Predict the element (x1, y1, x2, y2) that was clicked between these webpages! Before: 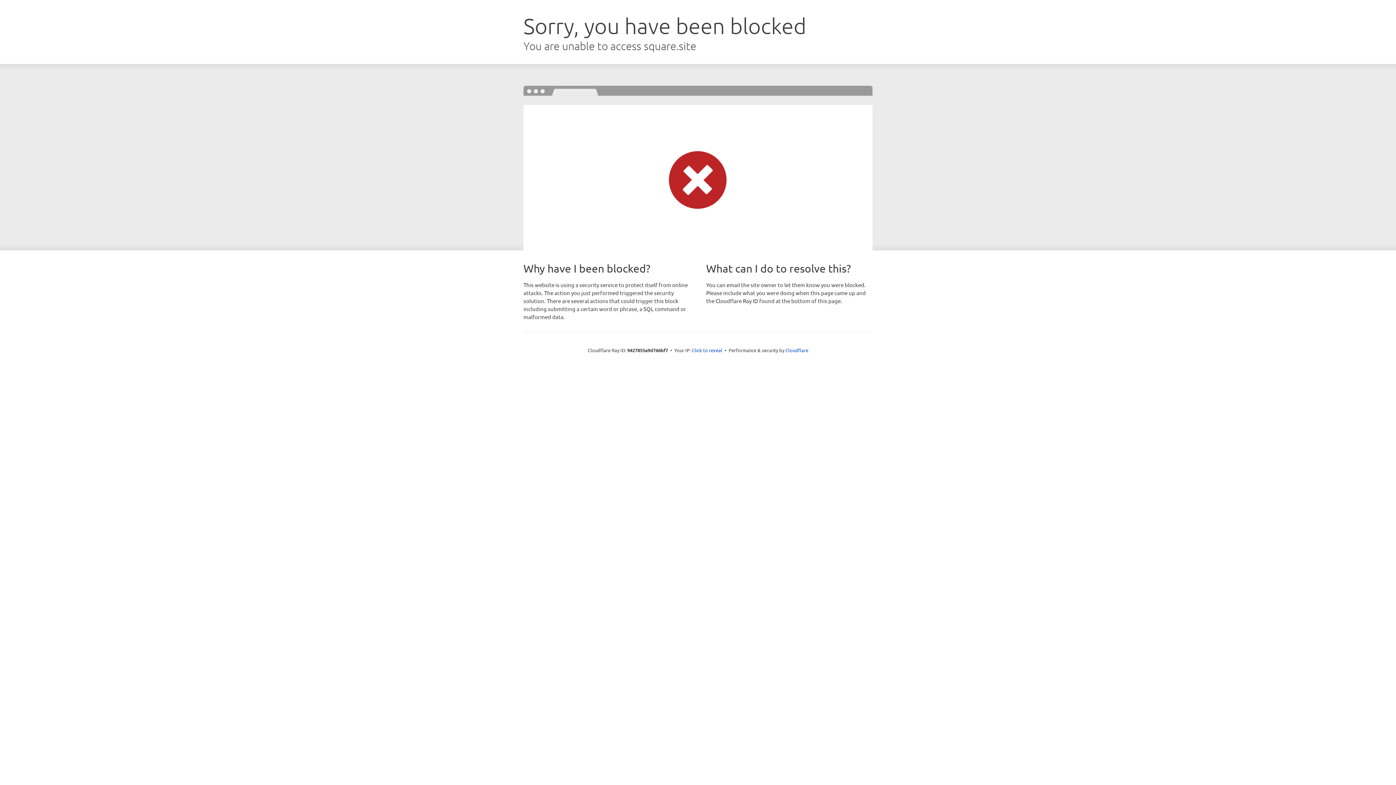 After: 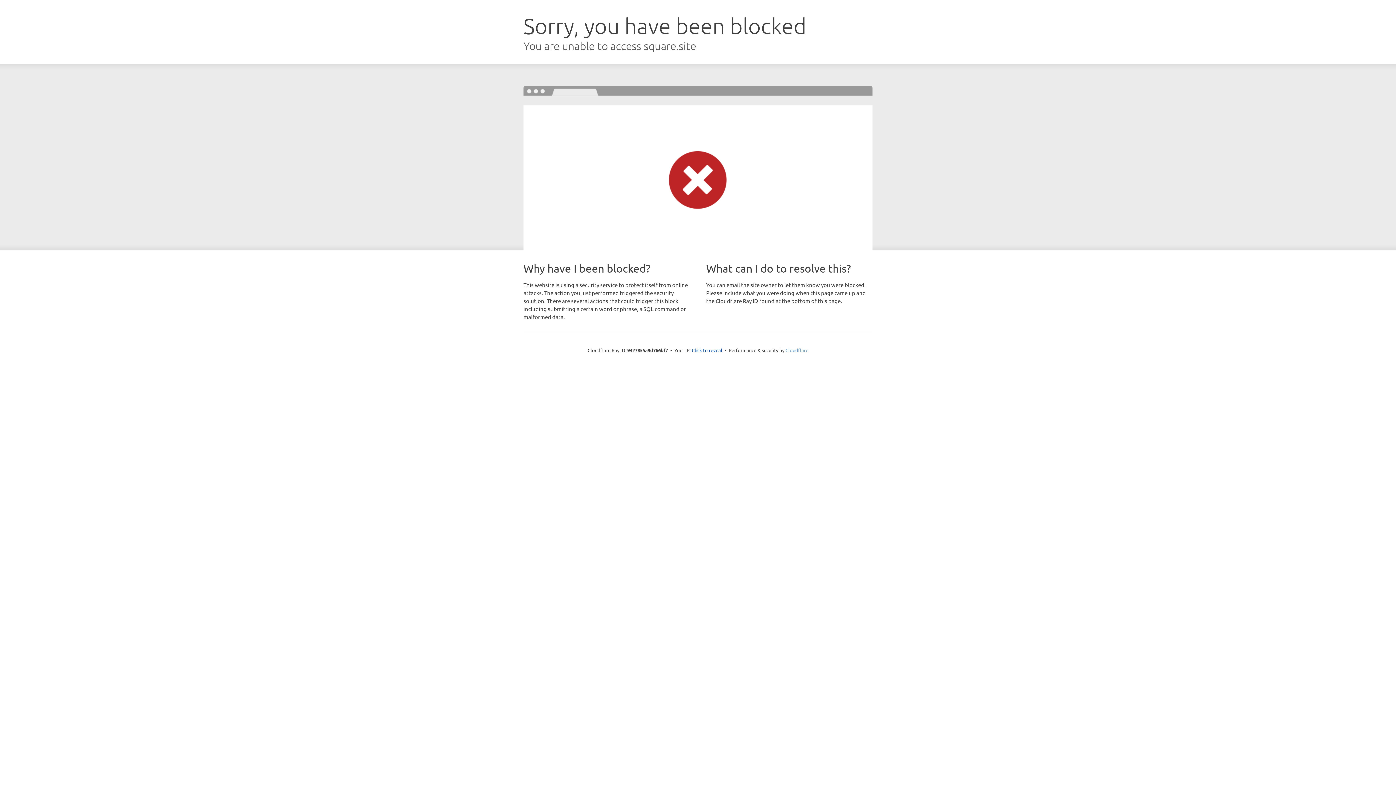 Action: bbox: (785, 347, 808, 353) label: Cloudflare